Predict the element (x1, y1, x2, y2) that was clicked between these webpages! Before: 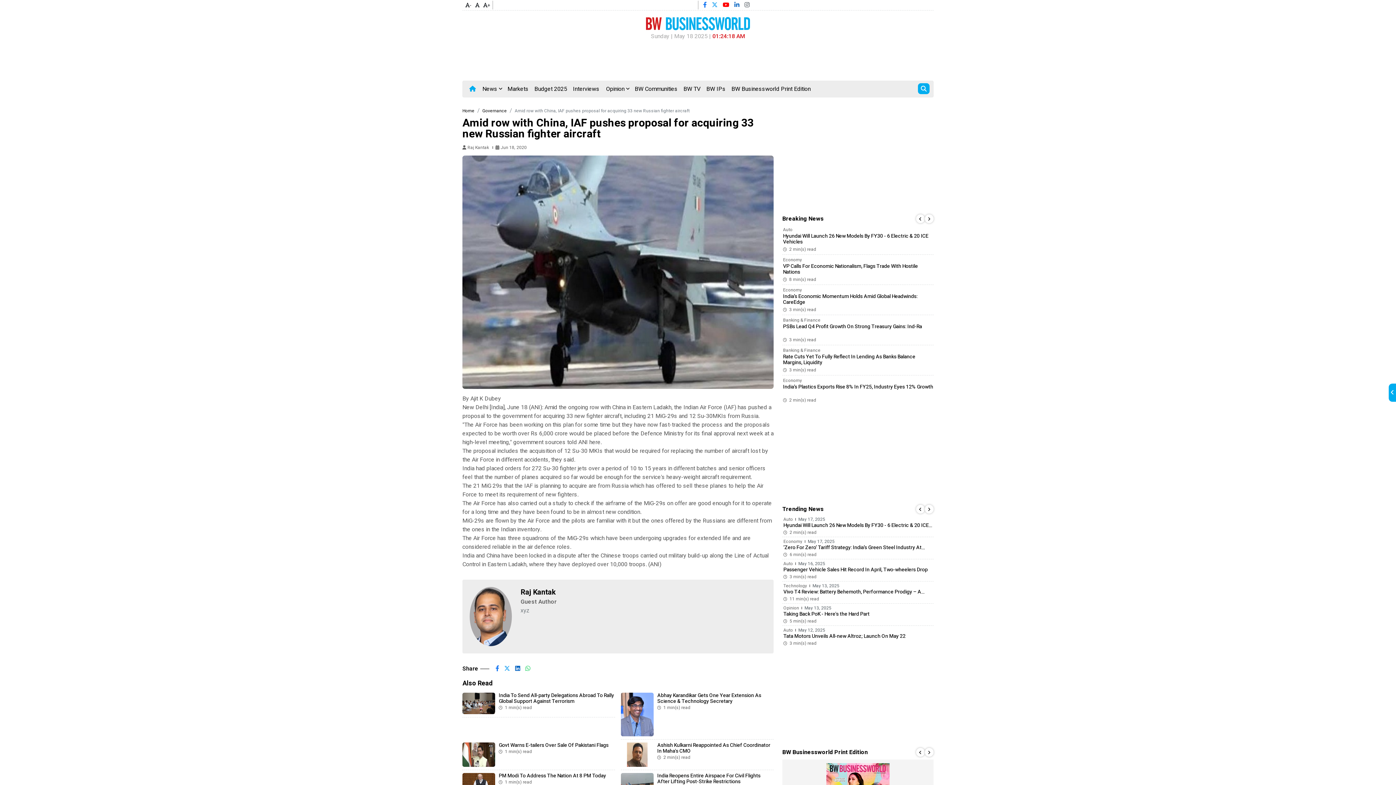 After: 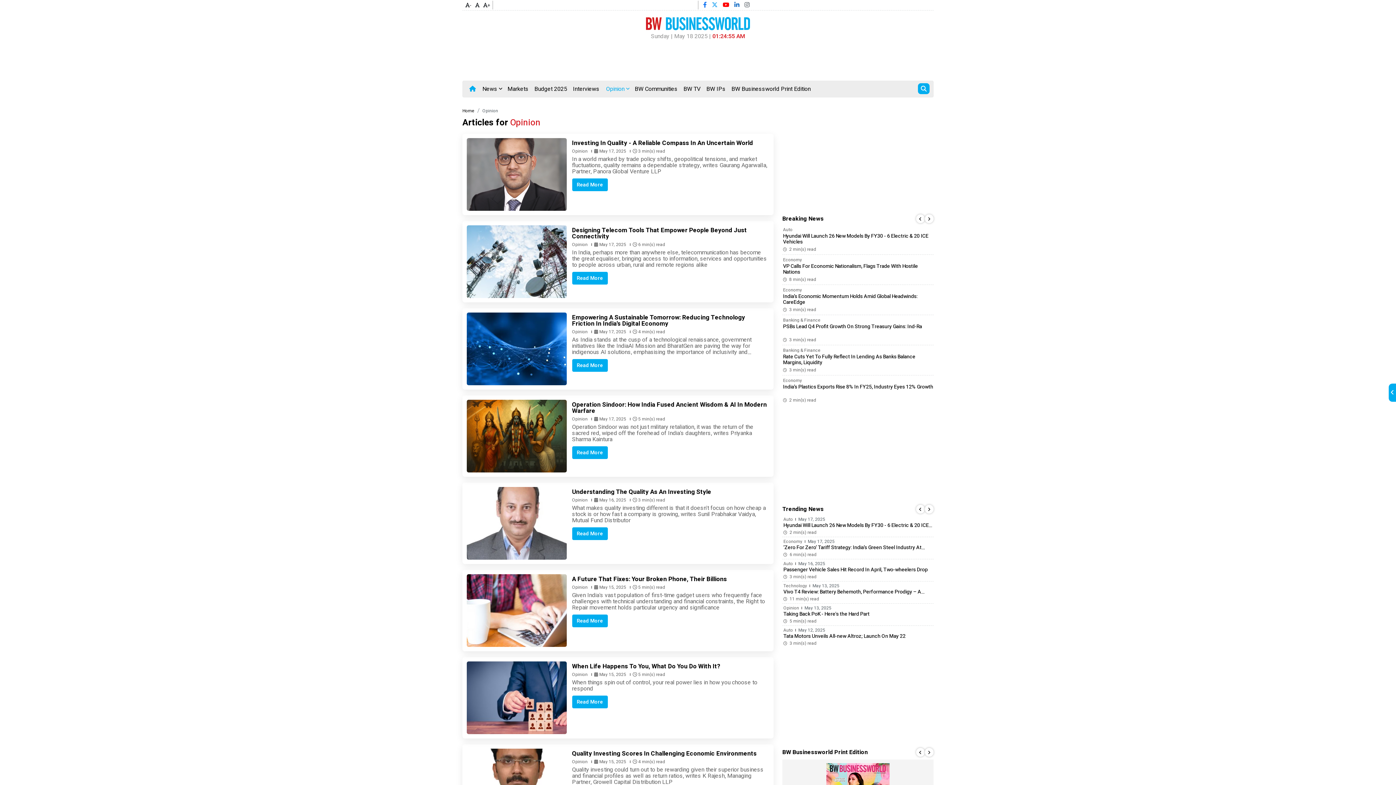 Action: bbox: (602, 81, 632, 97) label: Opinion